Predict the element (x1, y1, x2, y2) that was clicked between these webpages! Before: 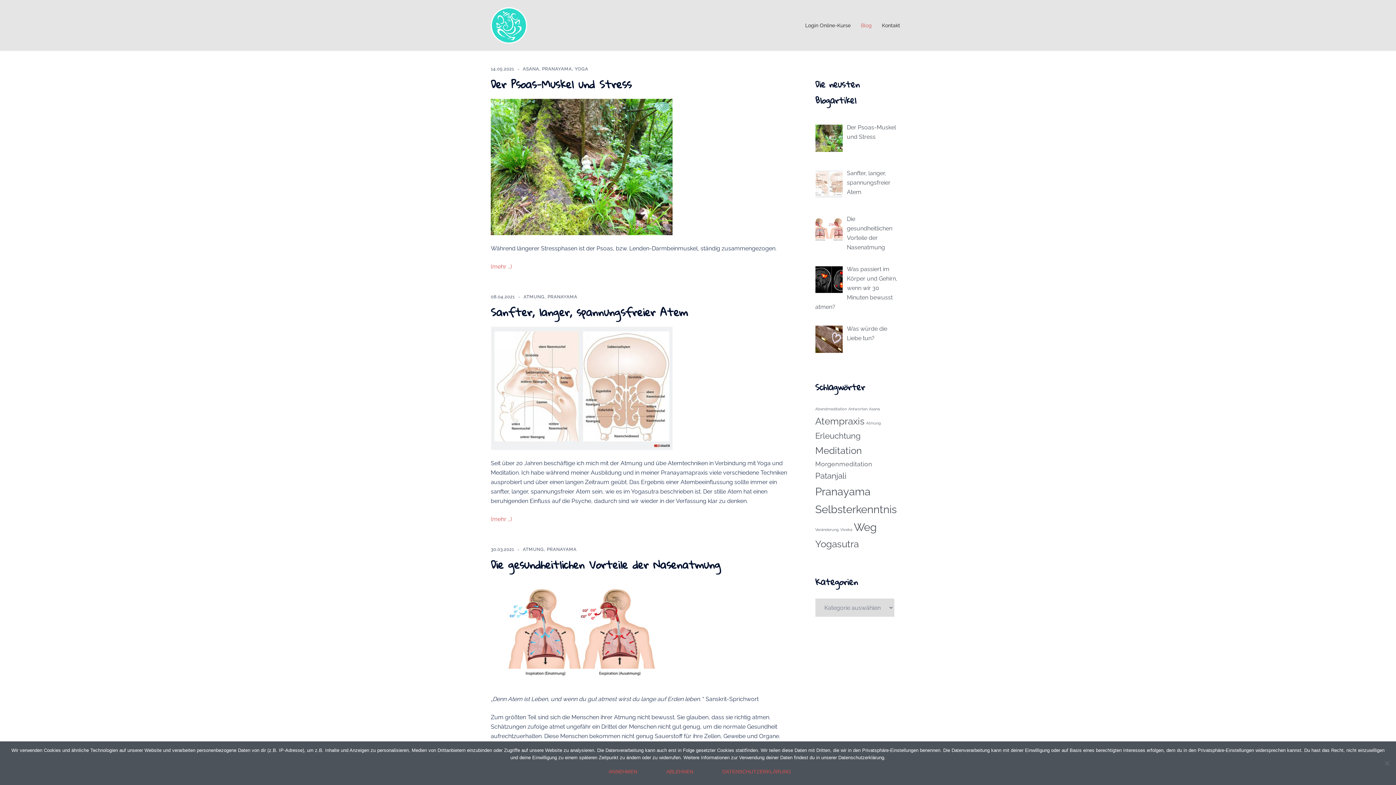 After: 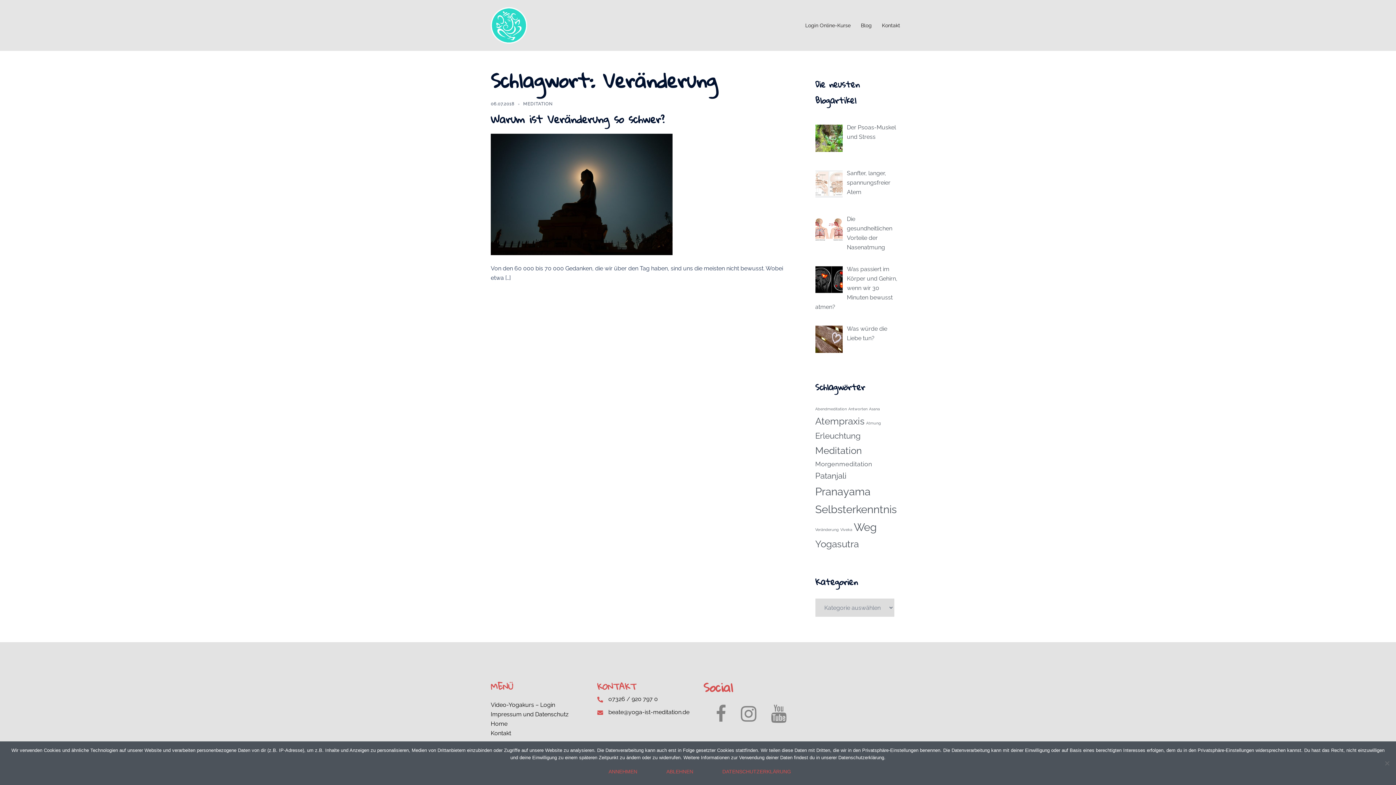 Action: bbox: (815, 527, 839, 532) label: Veränderung (1 Eintrag)